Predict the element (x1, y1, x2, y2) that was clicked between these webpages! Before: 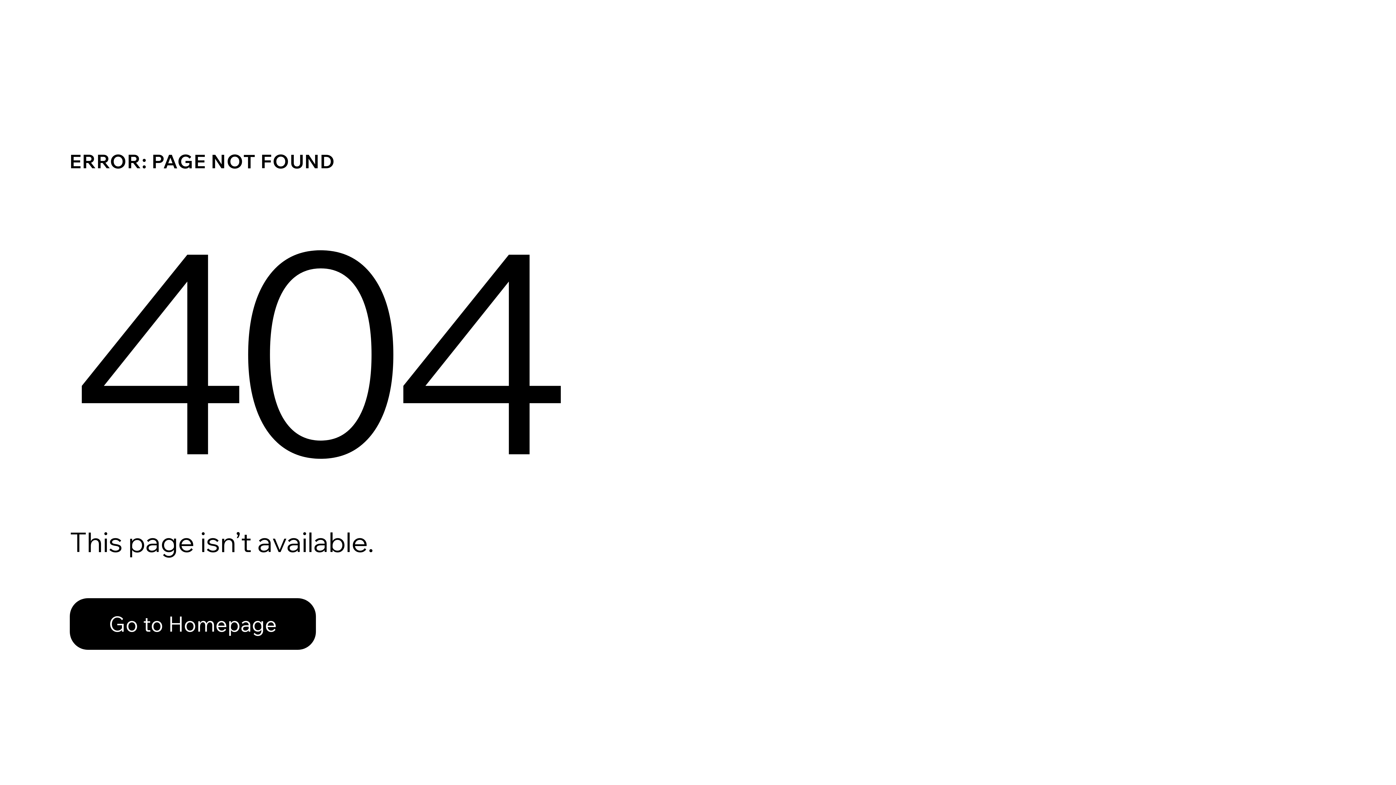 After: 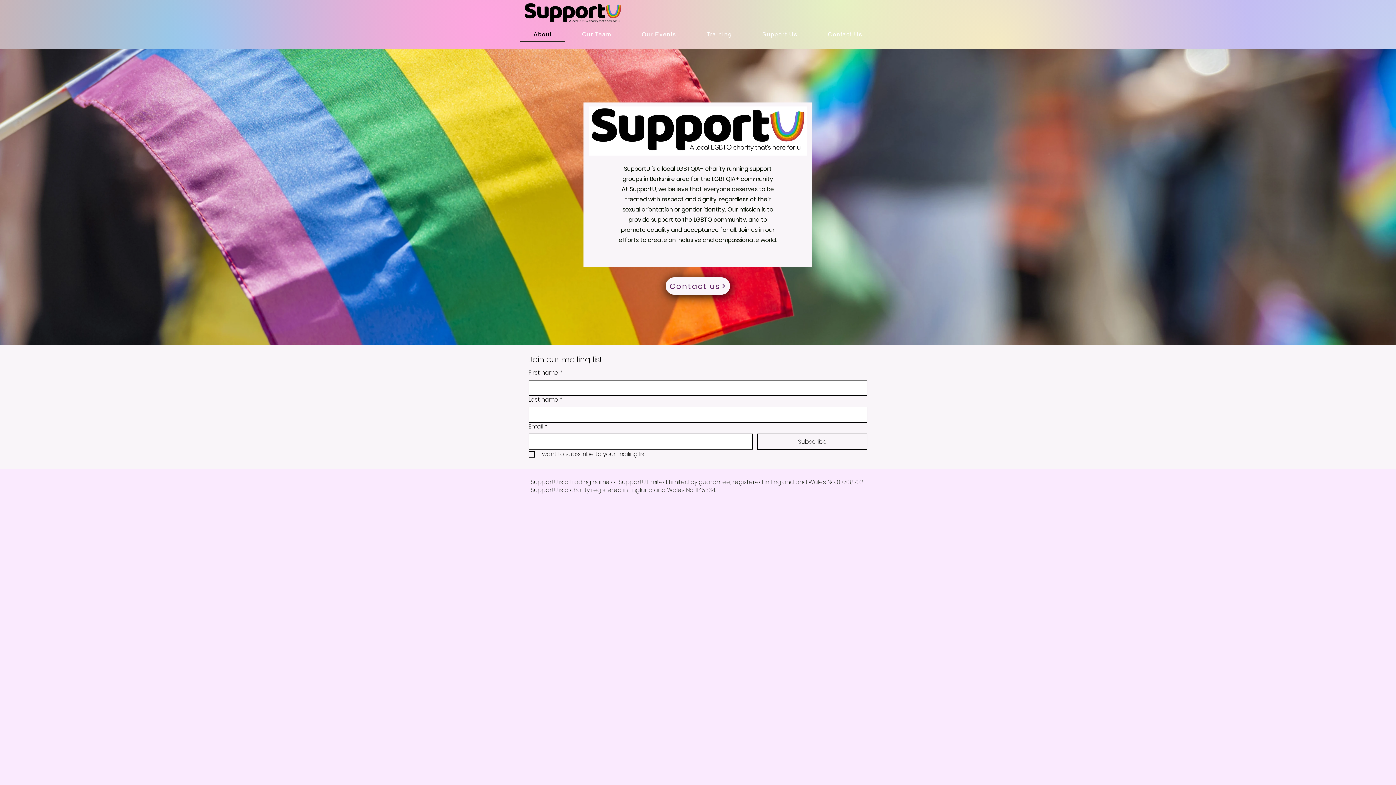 Action: bbox: (69, 582, 768, 659) label: Go to Homepage